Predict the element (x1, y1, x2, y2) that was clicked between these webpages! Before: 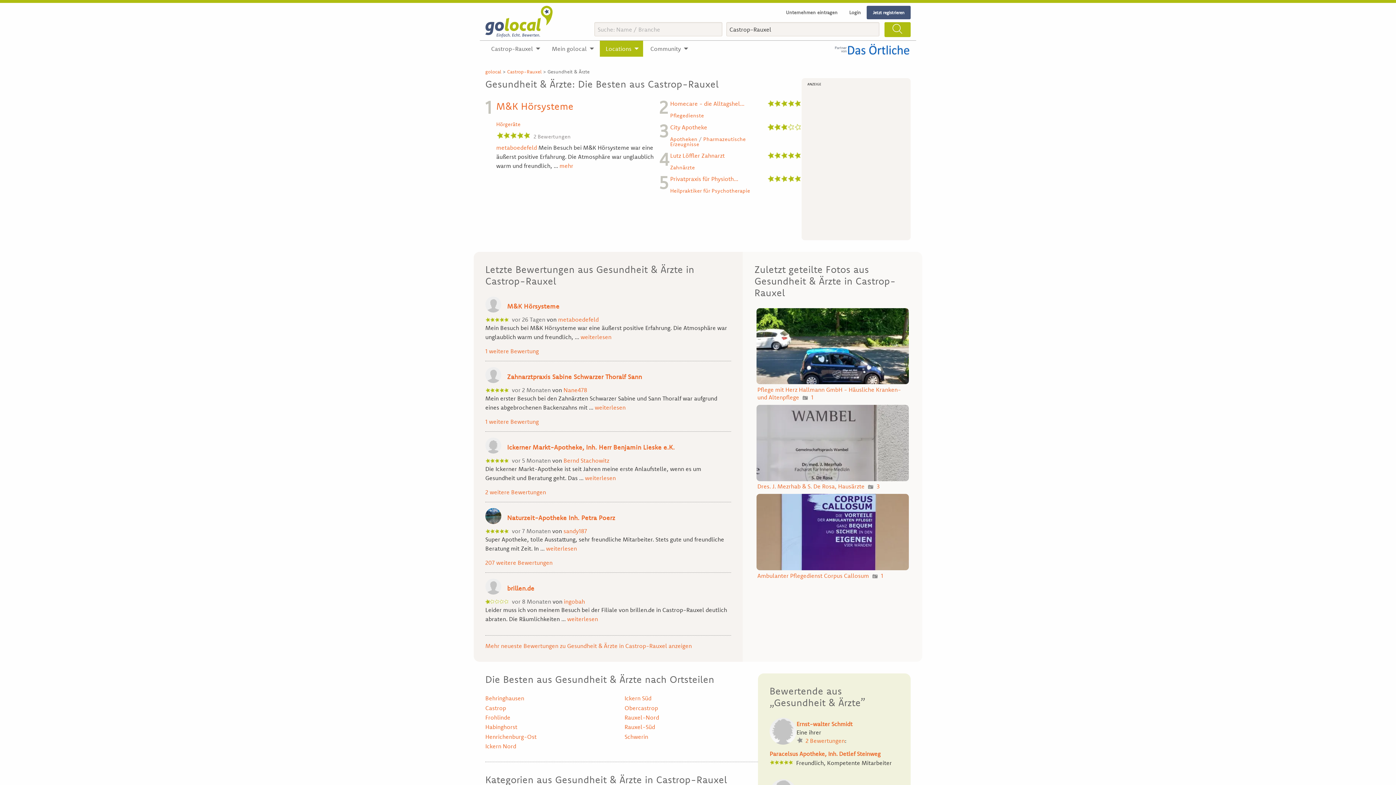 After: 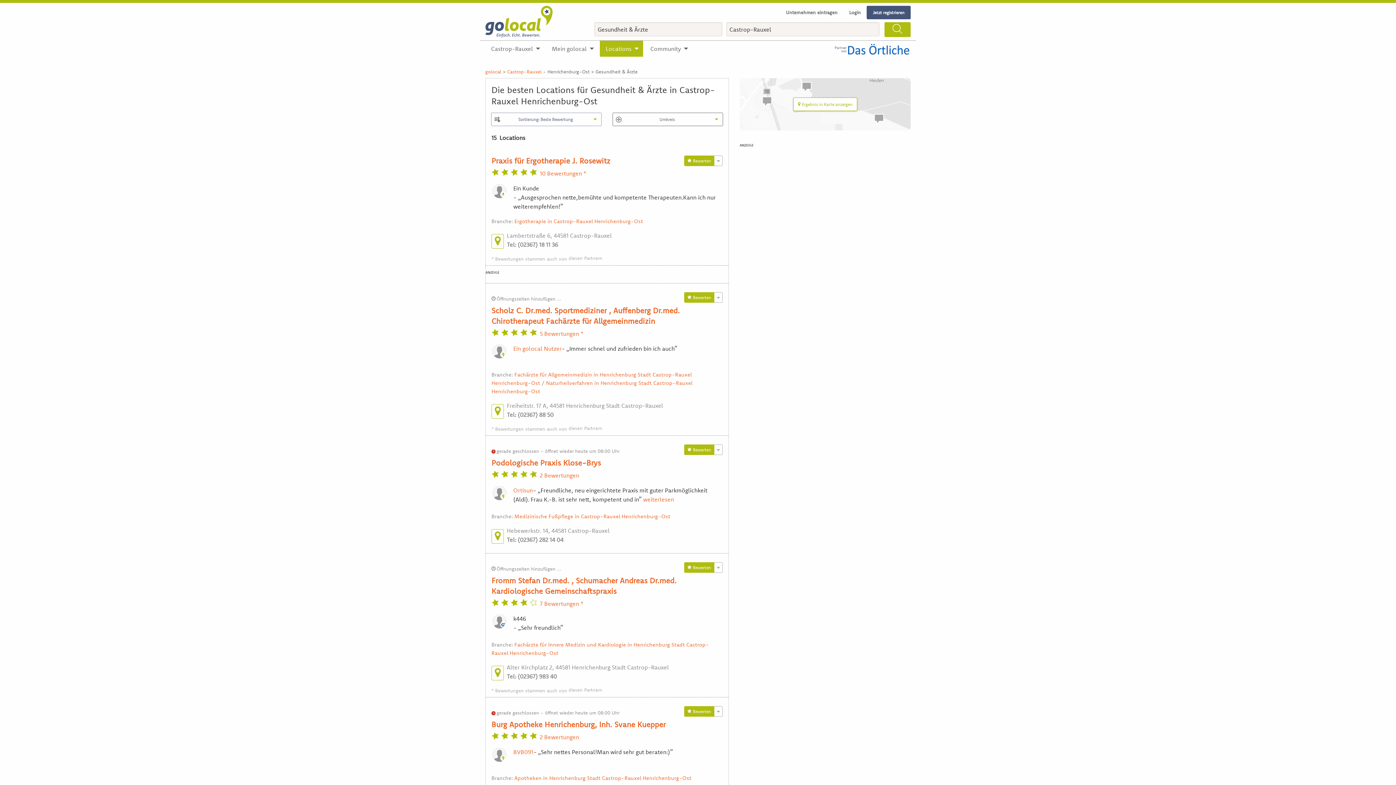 Action: label: Henrichenburg-Ost bbox: (485, 733, 536, 740)